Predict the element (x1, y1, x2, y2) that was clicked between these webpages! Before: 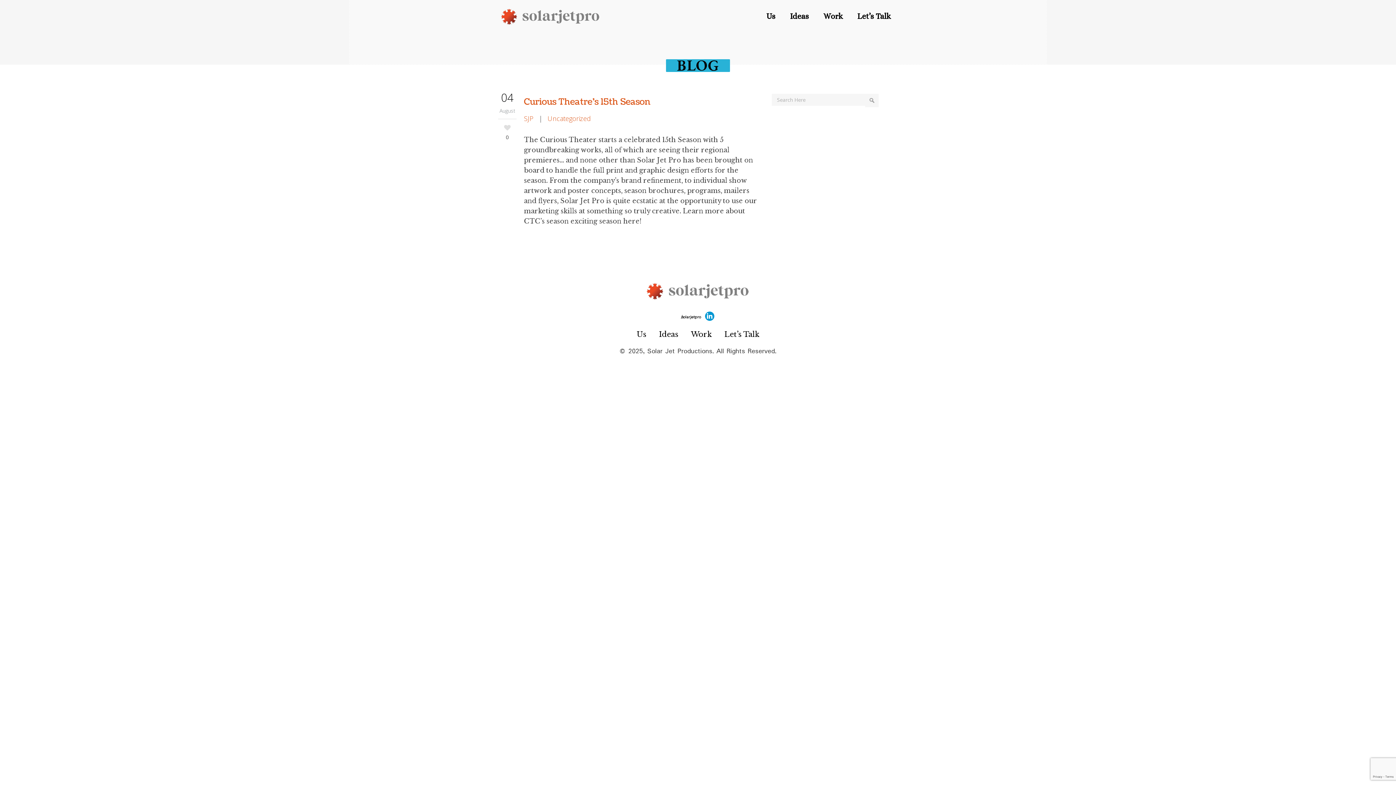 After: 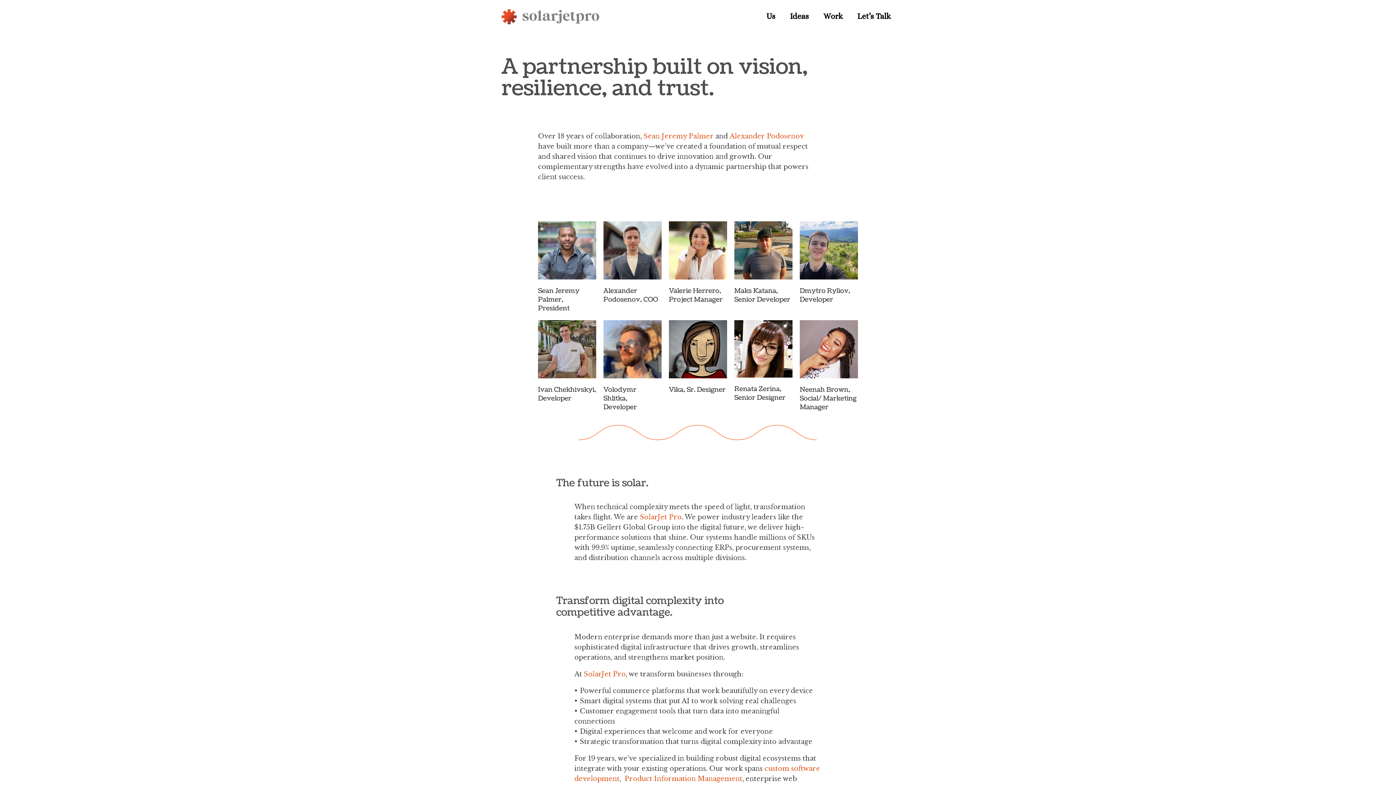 Action: bbox: (759, 0, 782, 32) label: Us